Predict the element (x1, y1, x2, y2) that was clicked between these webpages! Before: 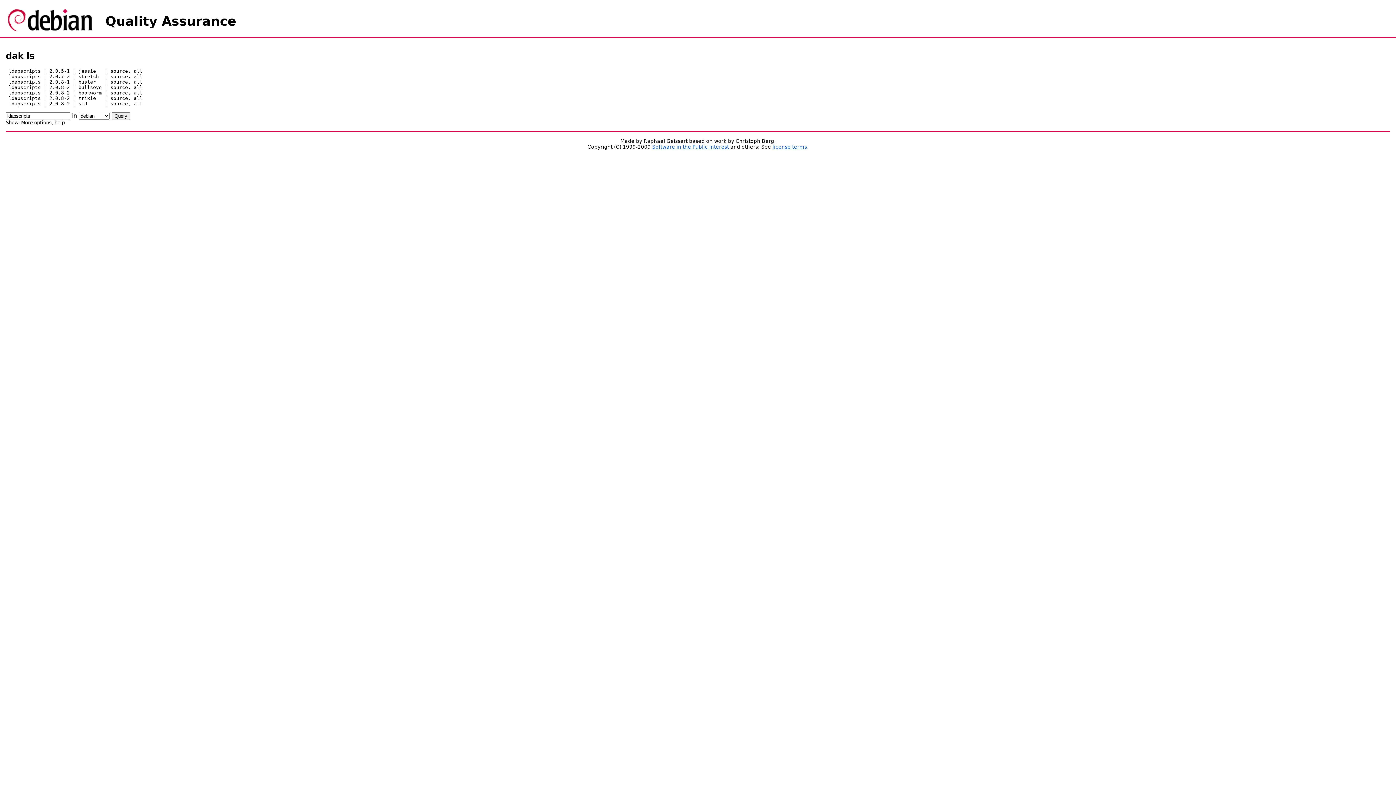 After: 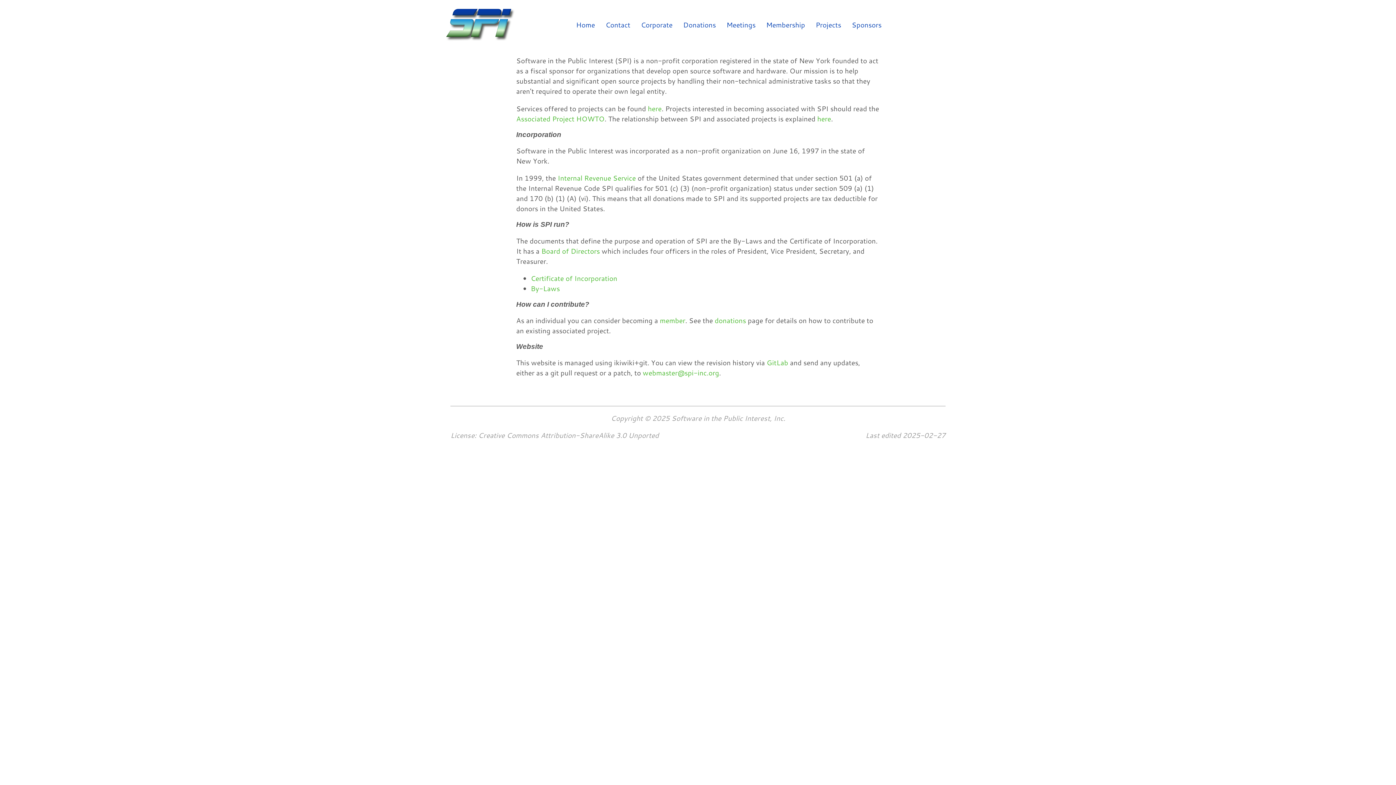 Action: label: Software in the Public Interest bbox: (652, 144, 729, 149)